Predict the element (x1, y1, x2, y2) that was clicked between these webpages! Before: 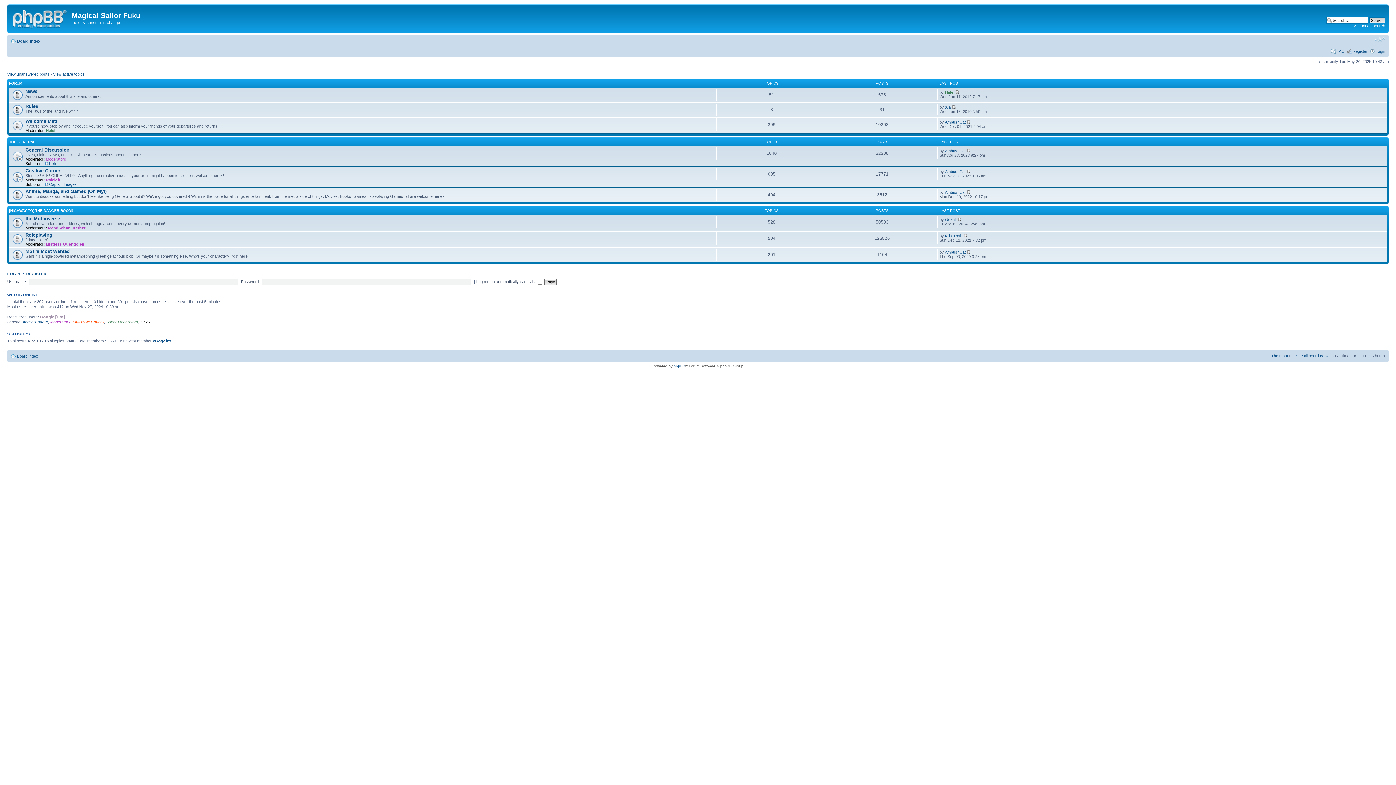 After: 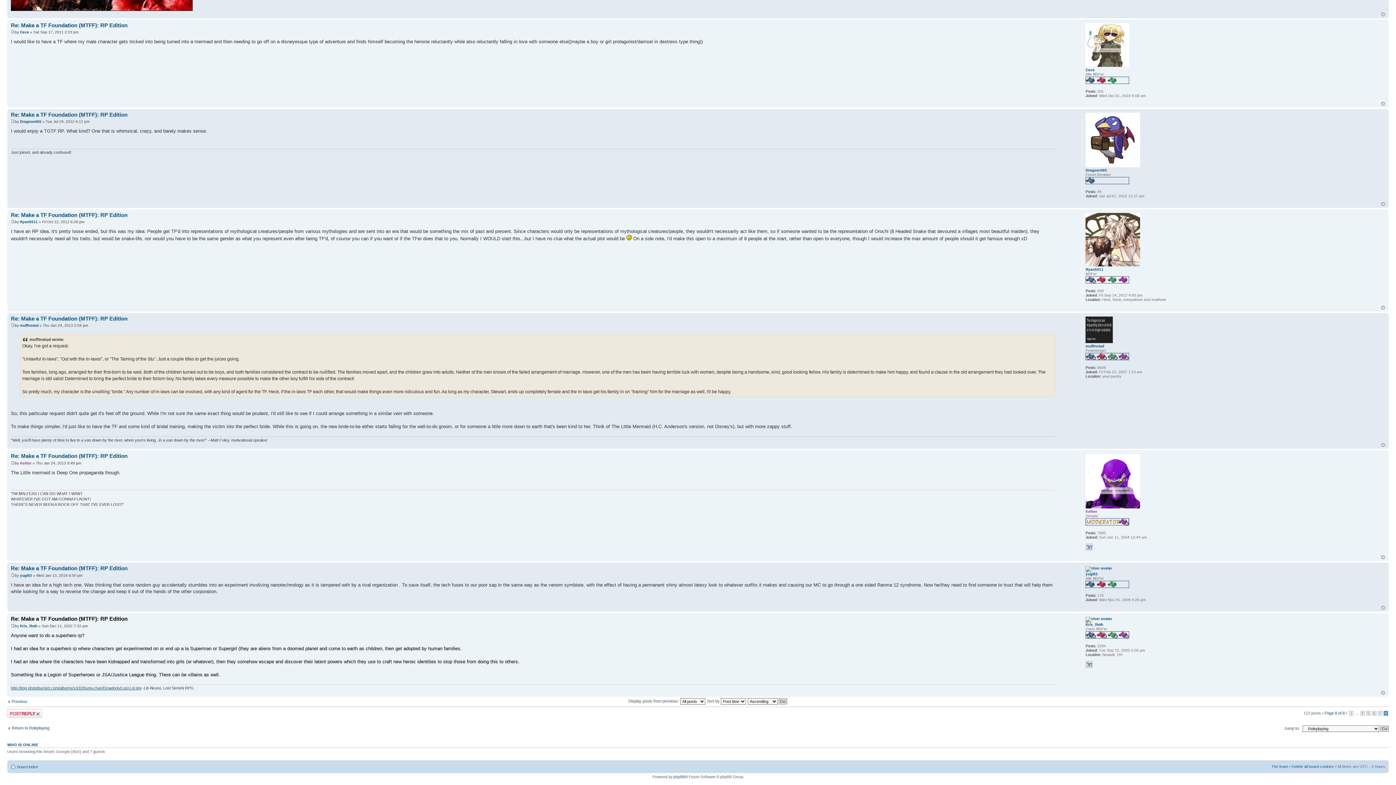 Action: bbox: (963, 233, 967, 238)